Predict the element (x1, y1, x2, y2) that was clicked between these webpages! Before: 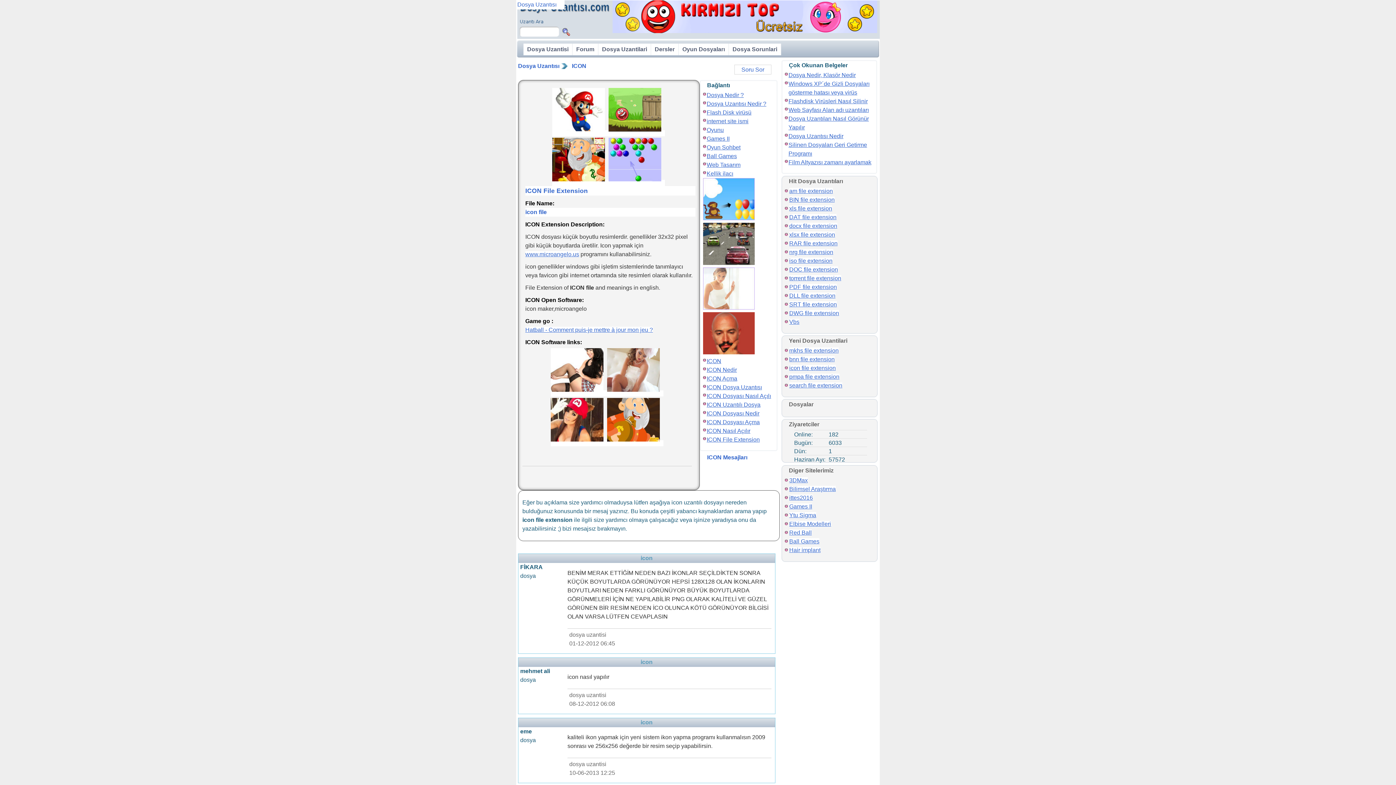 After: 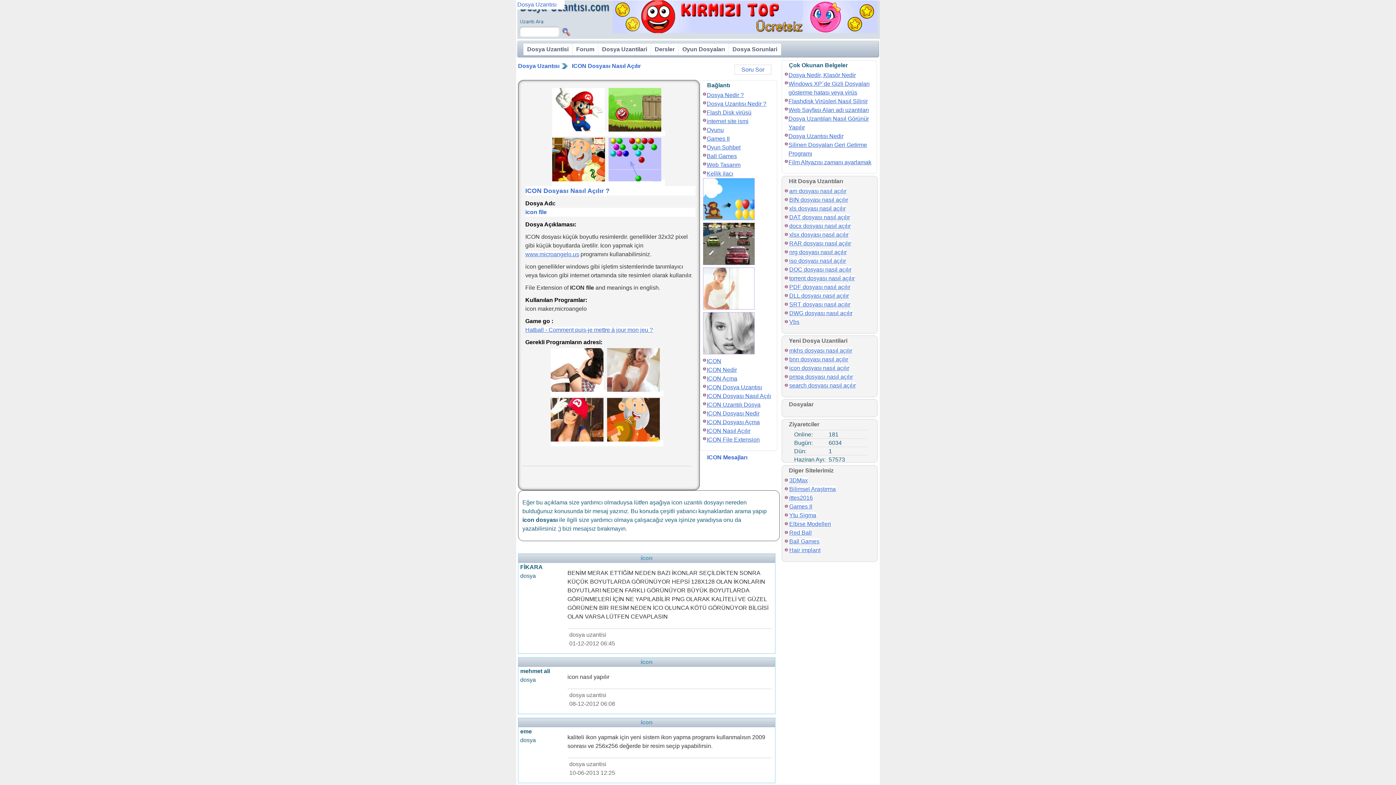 Action: label: ICON Dosyası Nasıl Açılı bbox: (706, 393, 771, 399)